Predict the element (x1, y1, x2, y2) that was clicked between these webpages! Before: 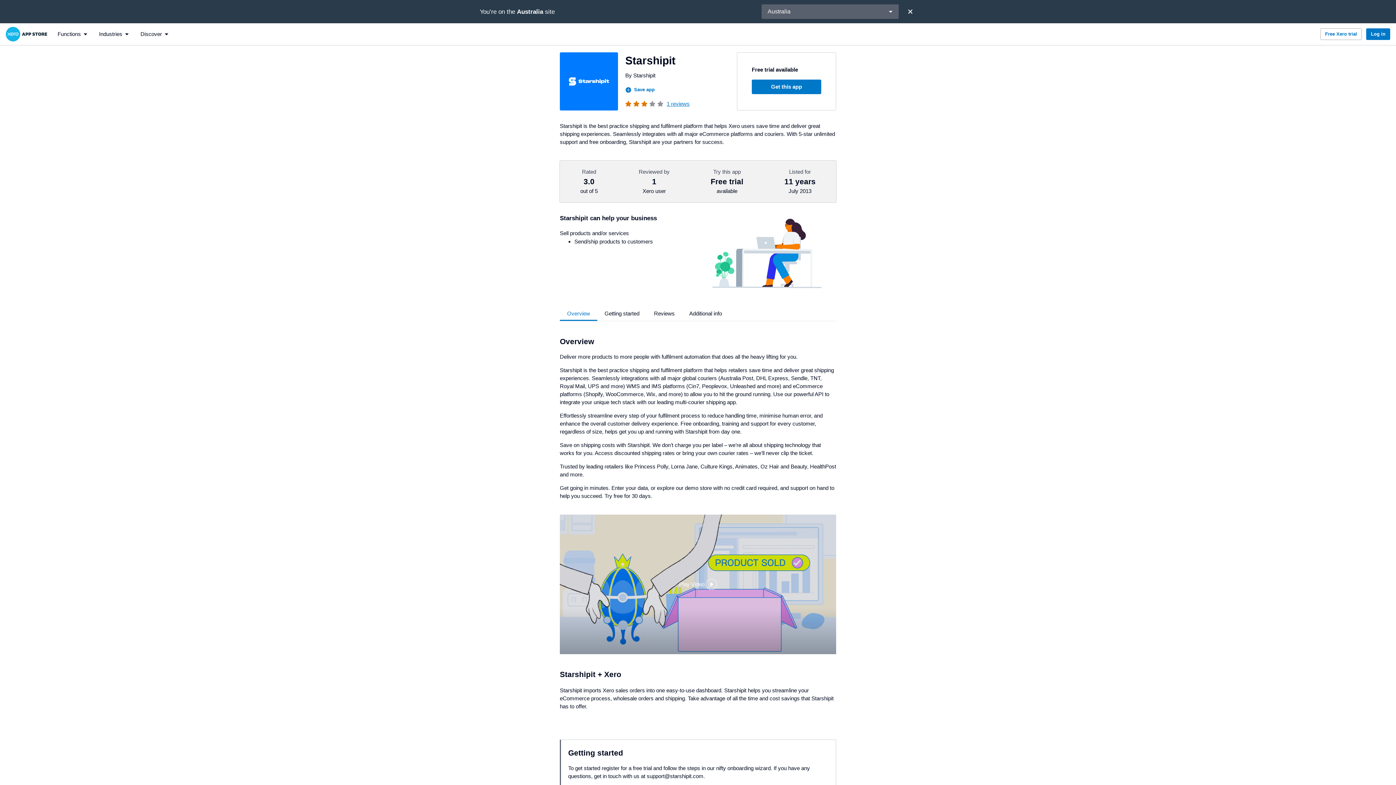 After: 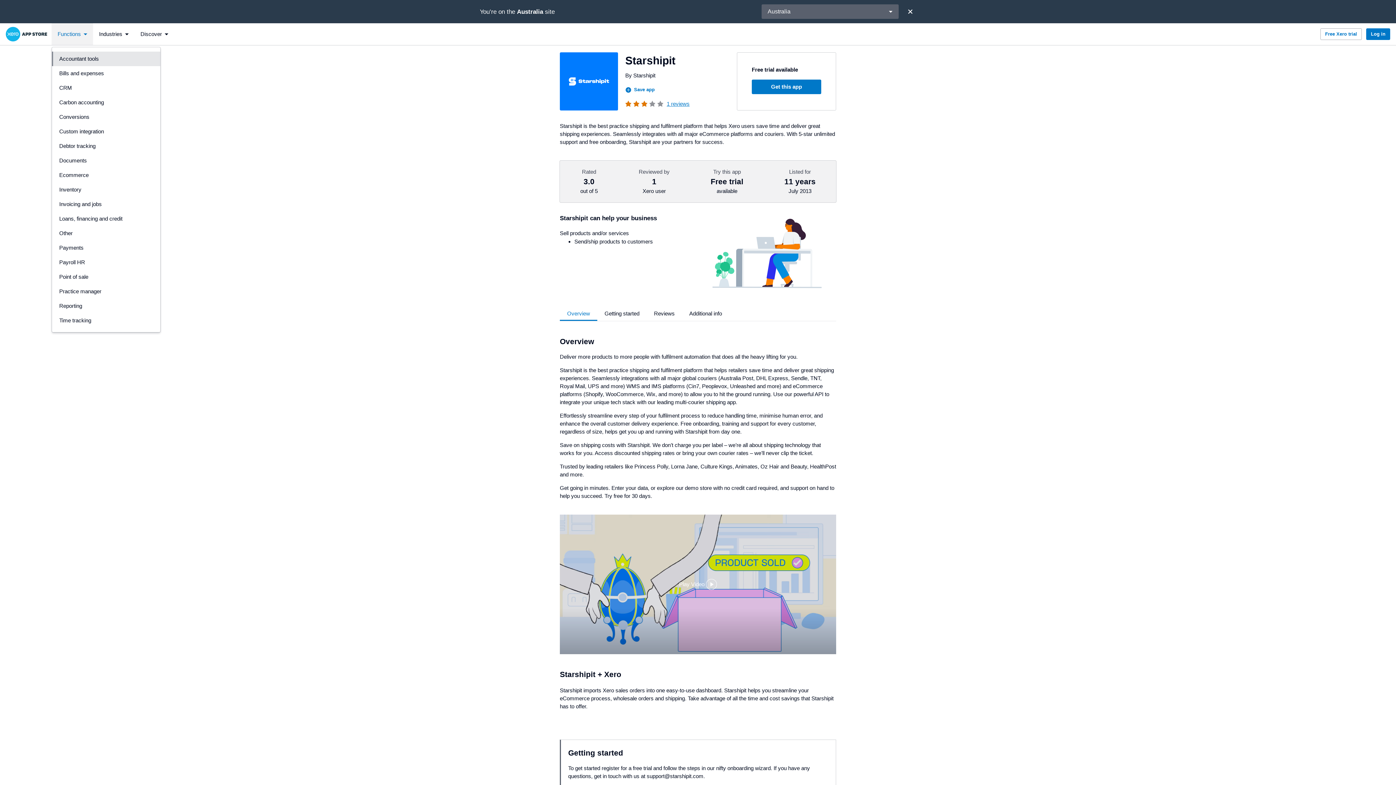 Action: label: Functions bbox: (51, 23, 93, 45)